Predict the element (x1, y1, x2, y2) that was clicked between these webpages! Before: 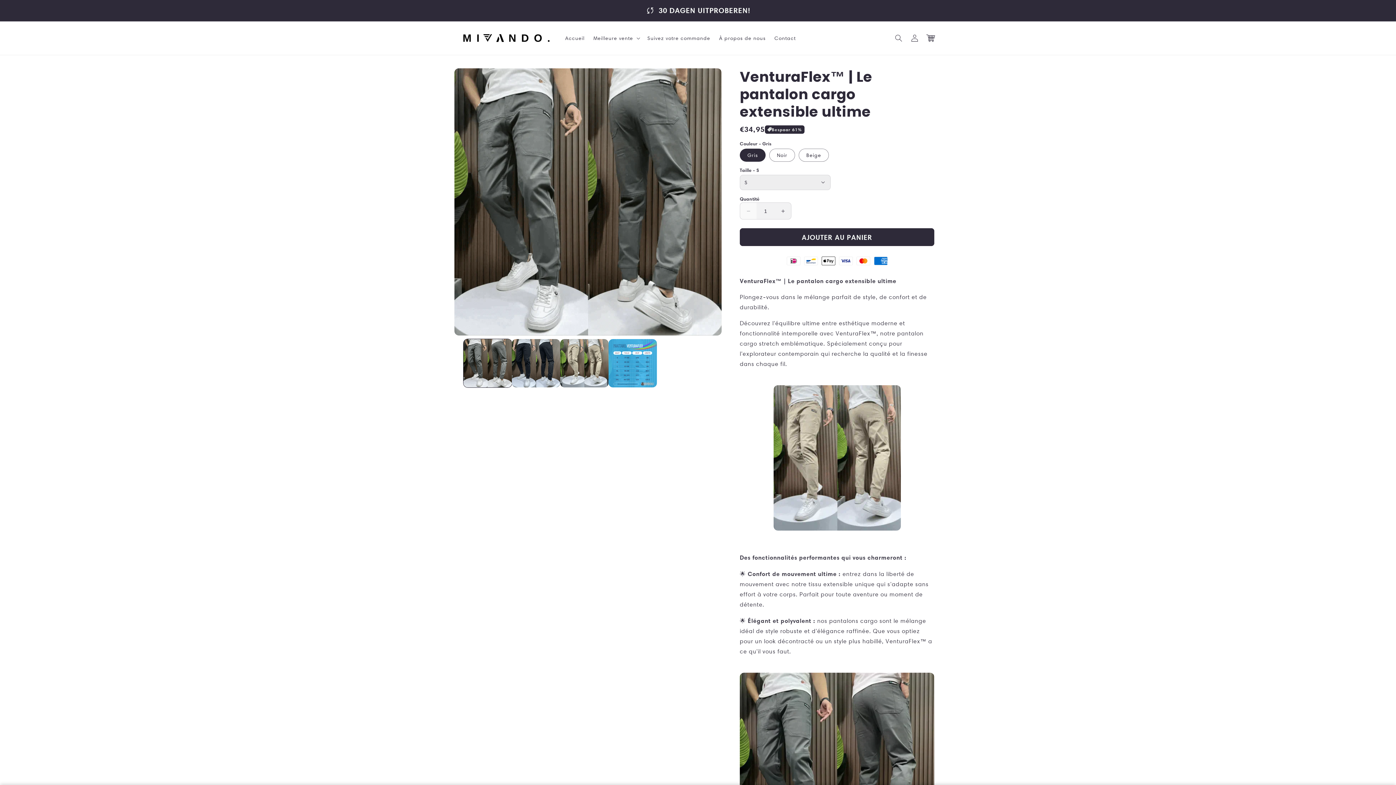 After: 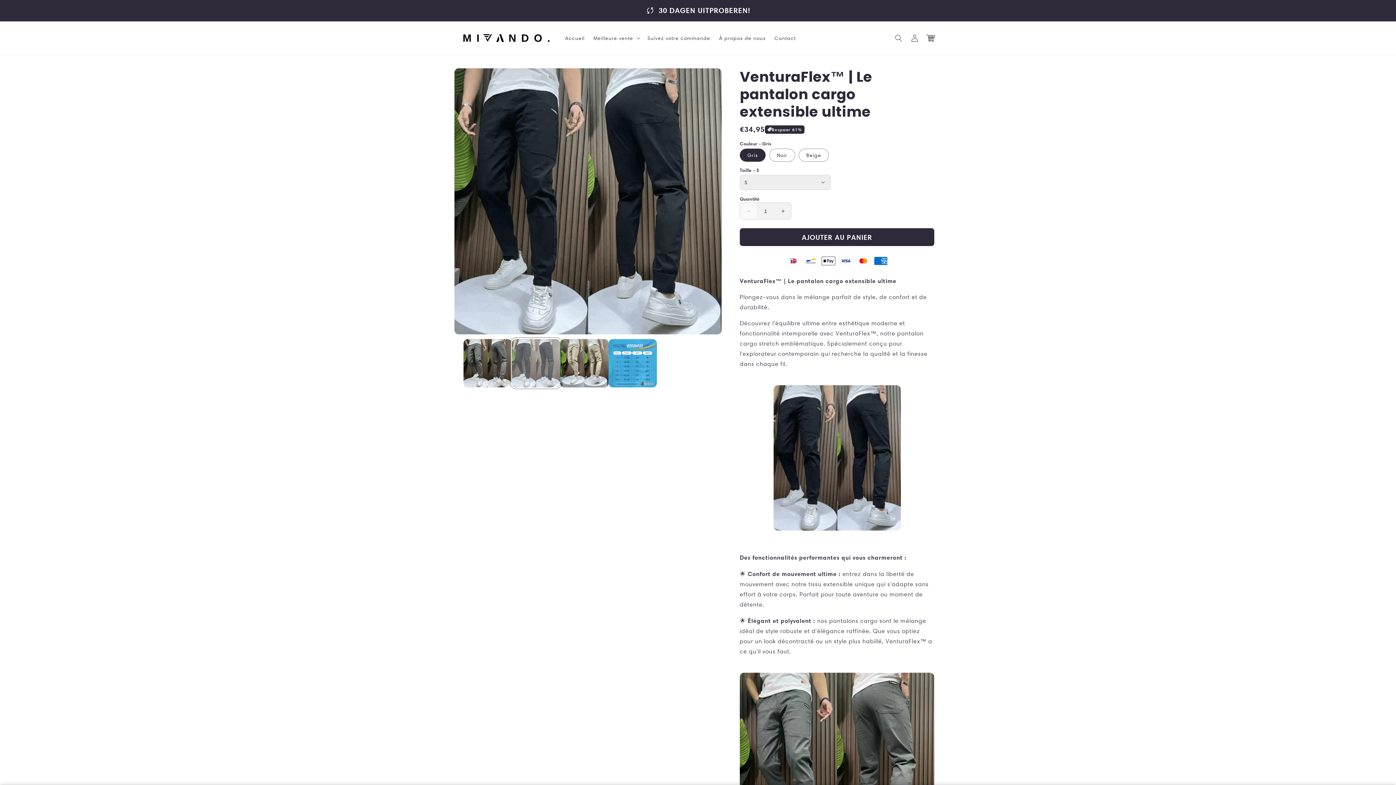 Action: bbox: (512, 339, 560, 387) label: Charger l'image 2 dans la galerie